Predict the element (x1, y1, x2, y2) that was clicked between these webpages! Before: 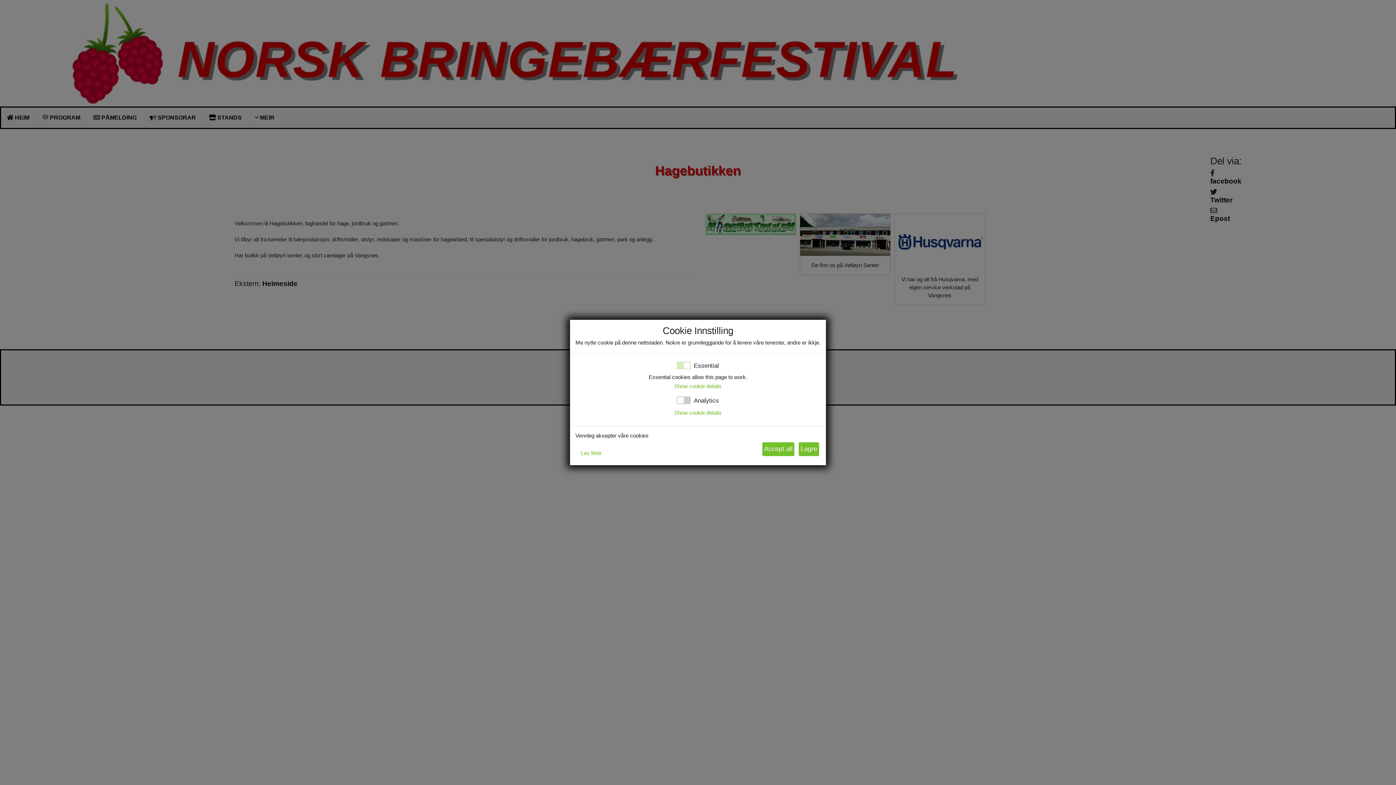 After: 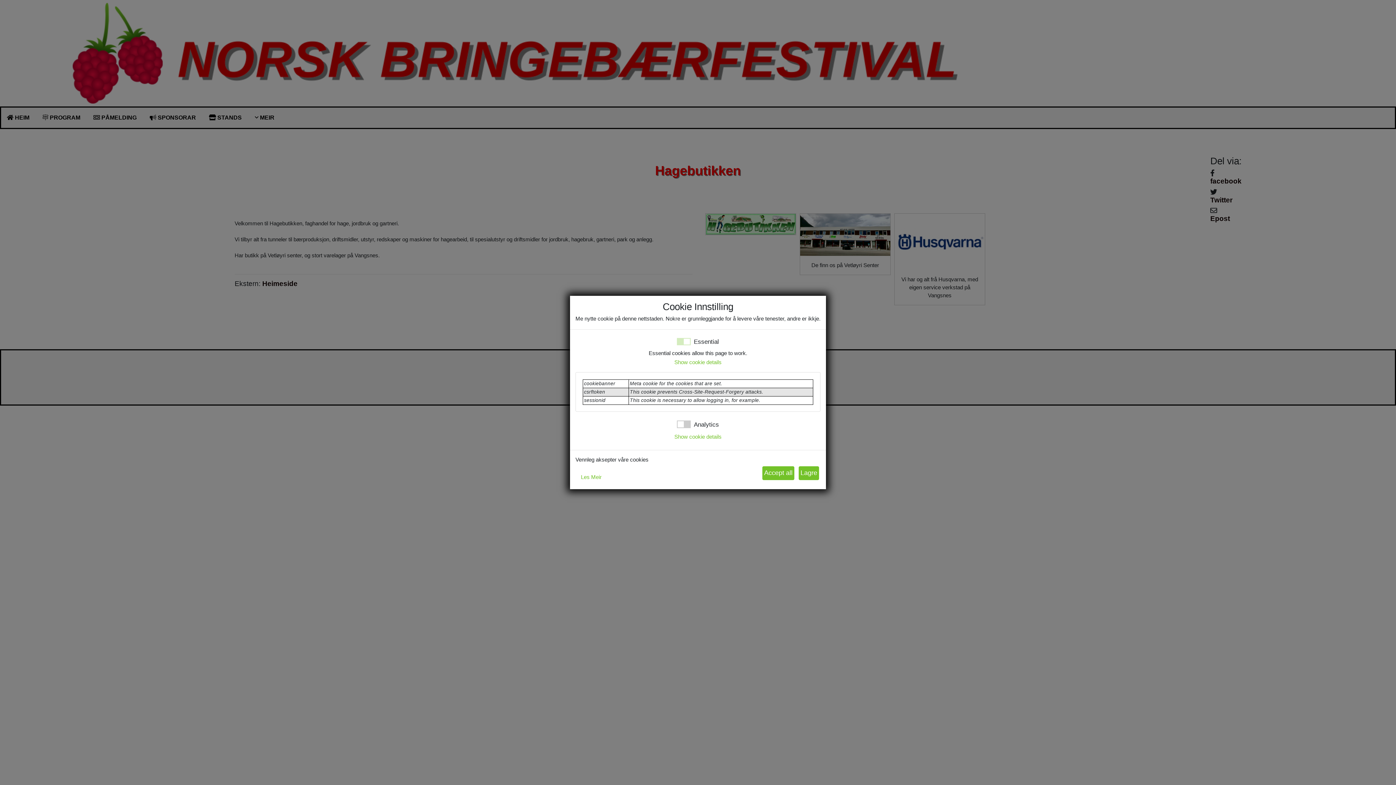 Action: label: Show cookie details bbox: (674, 383, 721, 389)